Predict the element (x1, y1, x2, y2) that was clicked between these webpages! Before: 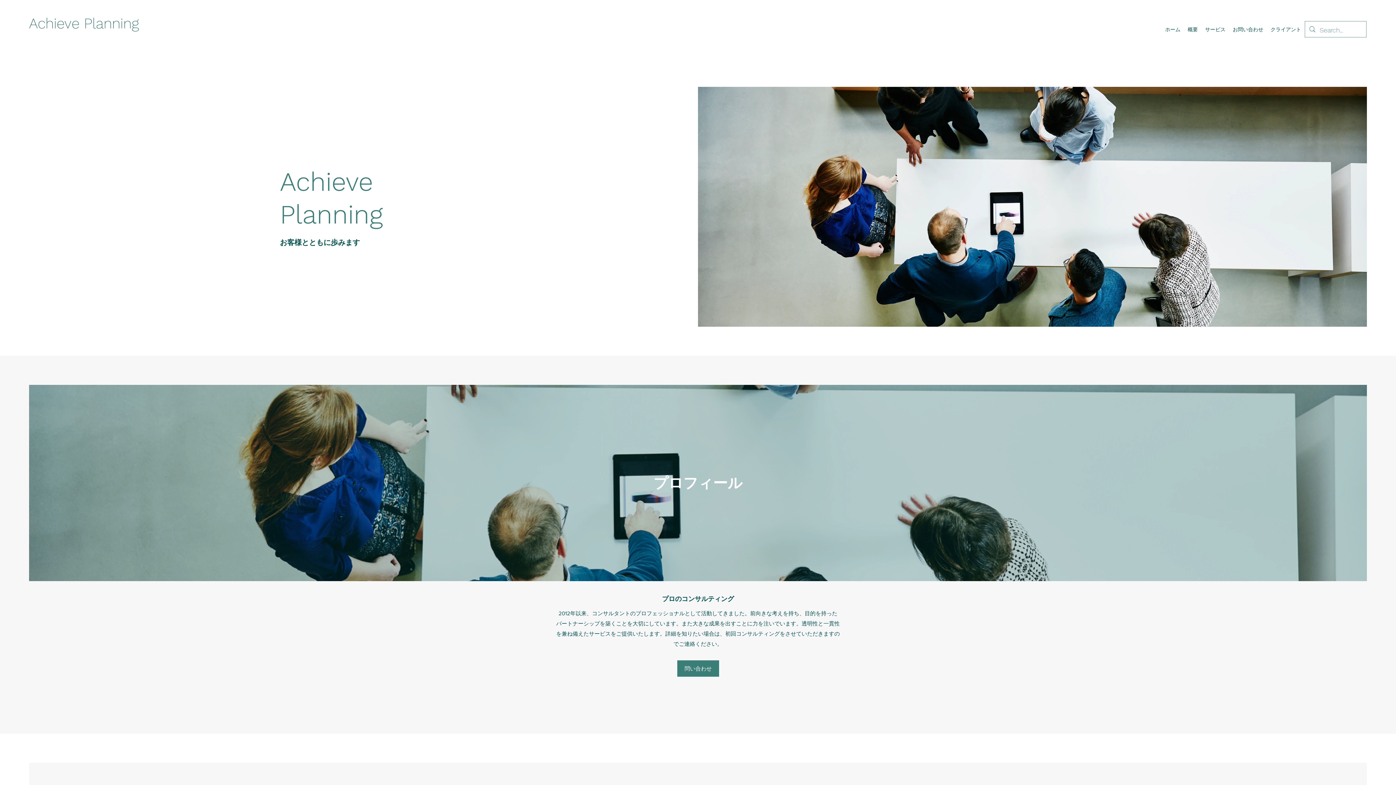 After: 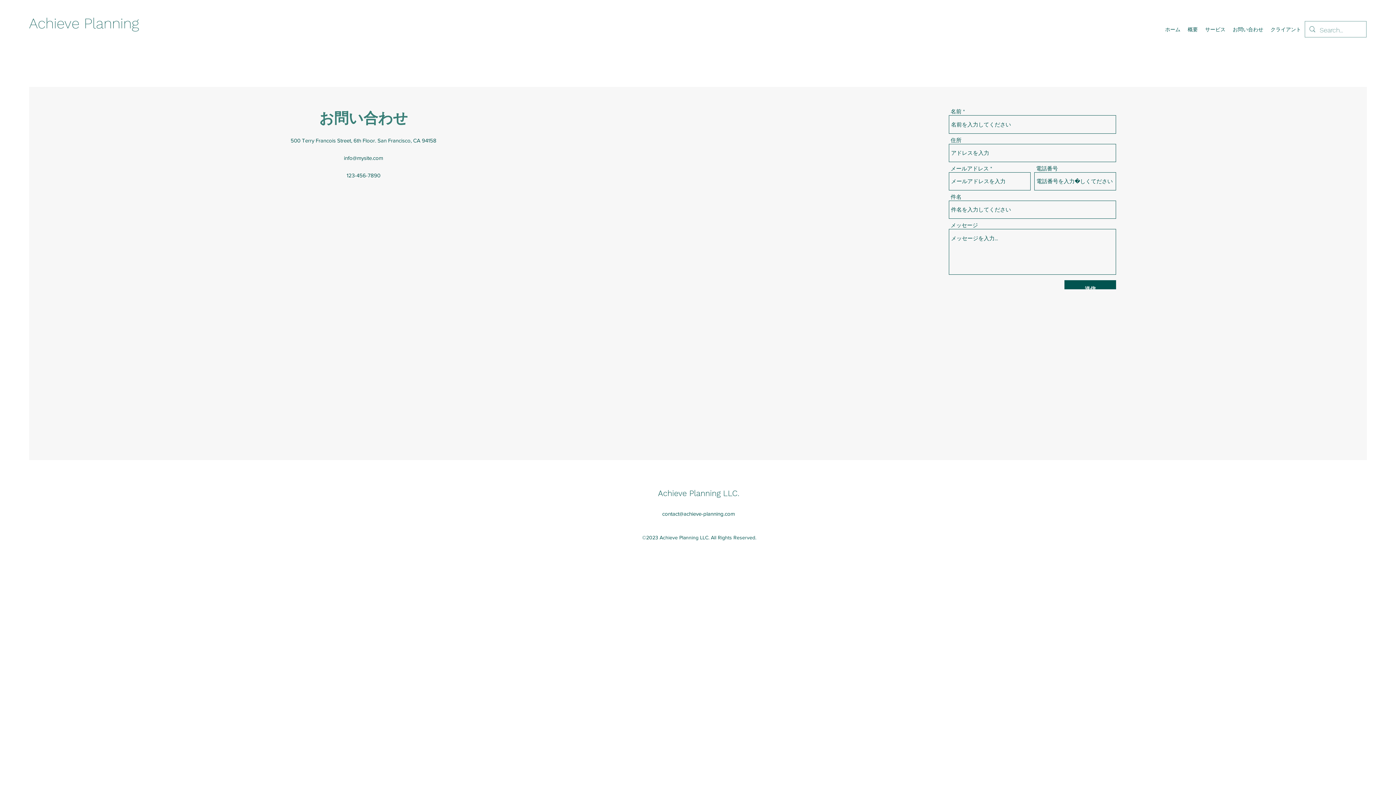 Action: label: お問い合わせ bbox: (1229, 24, 1267, 34)